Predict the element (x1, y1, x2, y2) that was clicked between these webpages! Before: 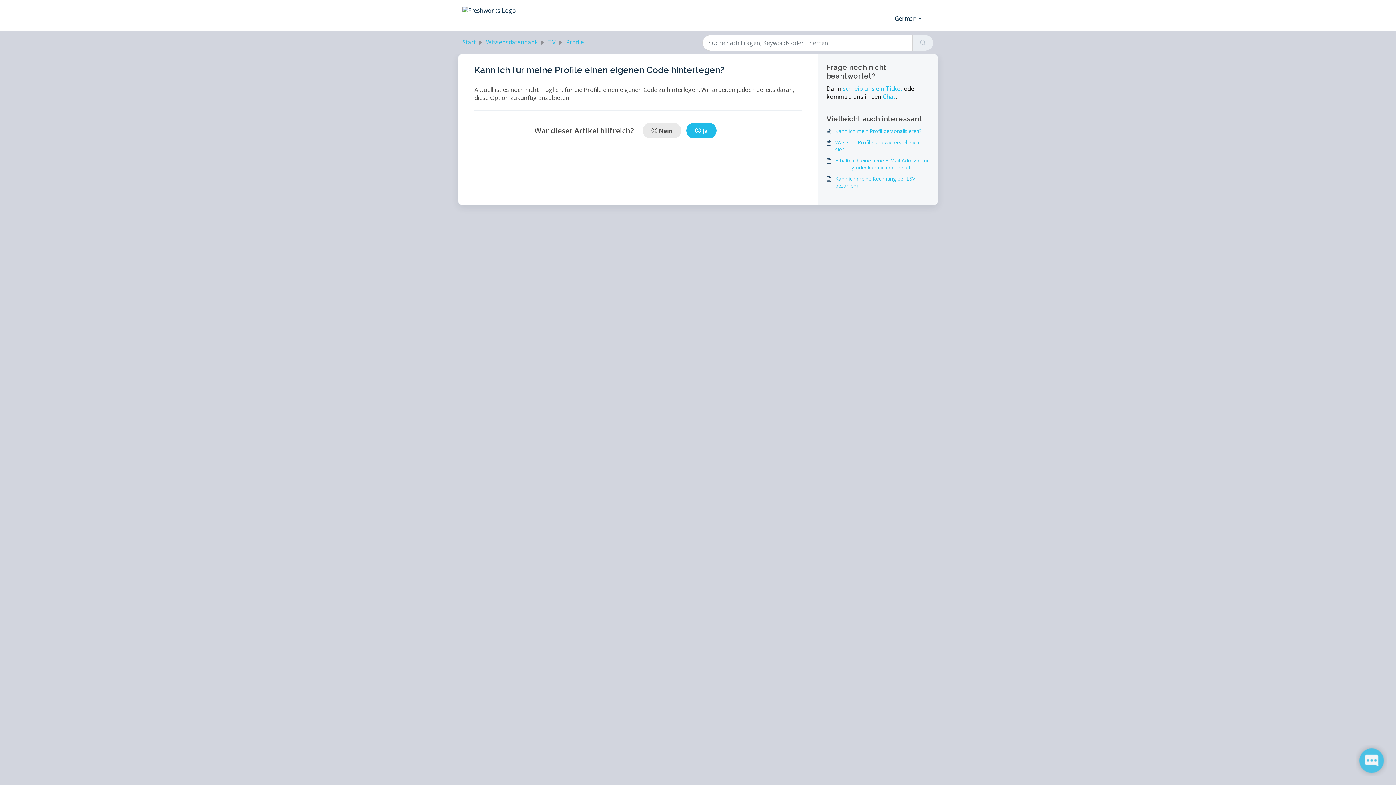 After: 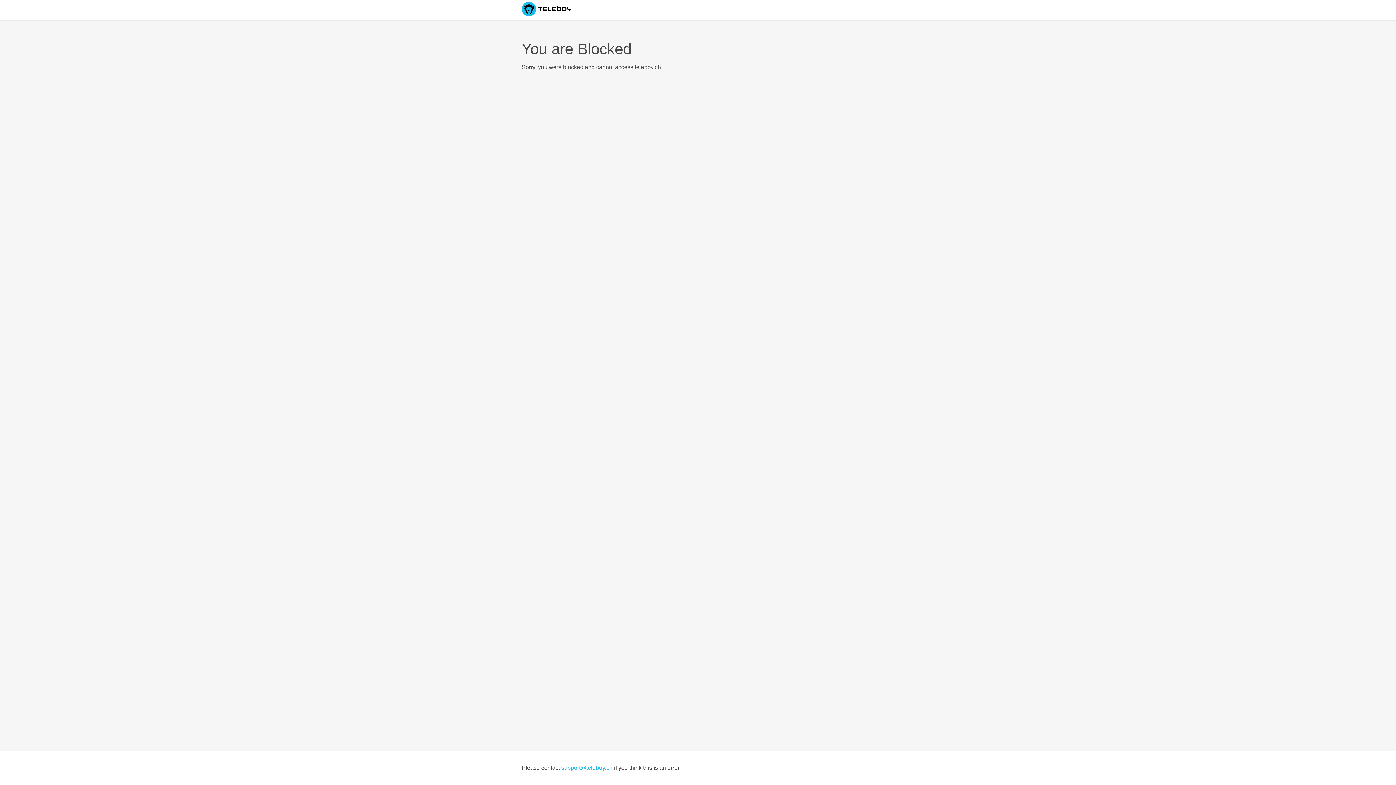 Action: bbox: (462, 6, 517, 24)